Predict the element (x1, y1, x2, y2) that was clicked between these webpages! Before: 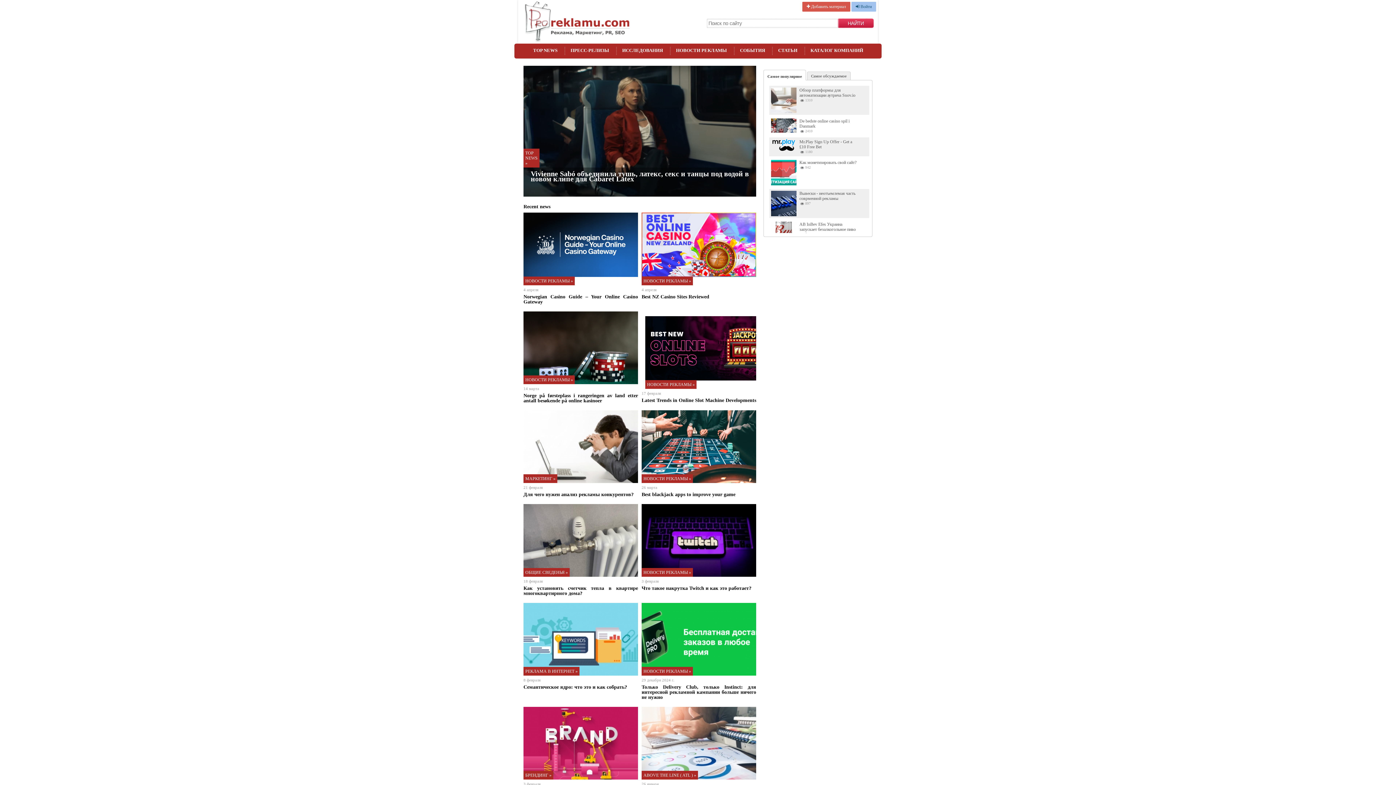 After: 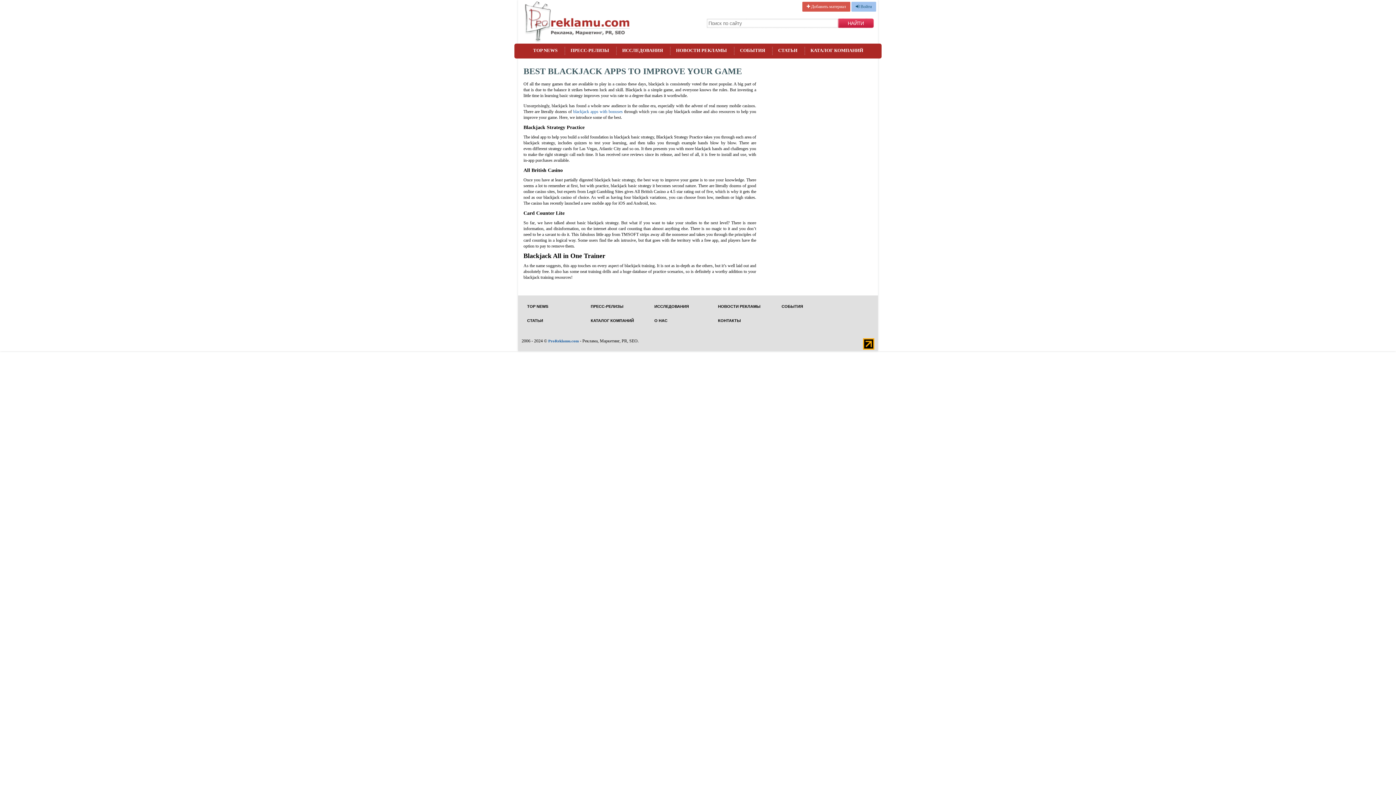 Action: label: Best blackjack apps to improve your game bbox: (641, 491, 735, 497)